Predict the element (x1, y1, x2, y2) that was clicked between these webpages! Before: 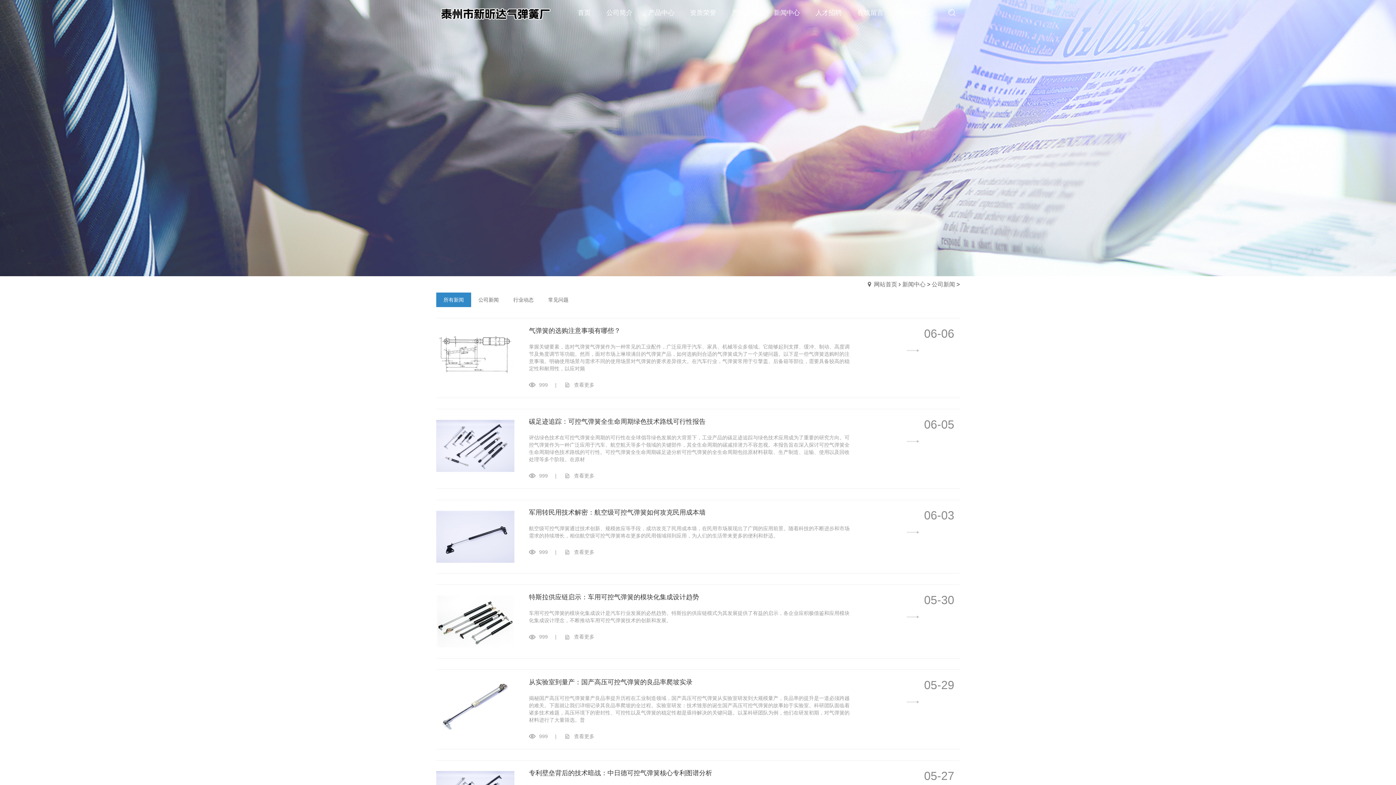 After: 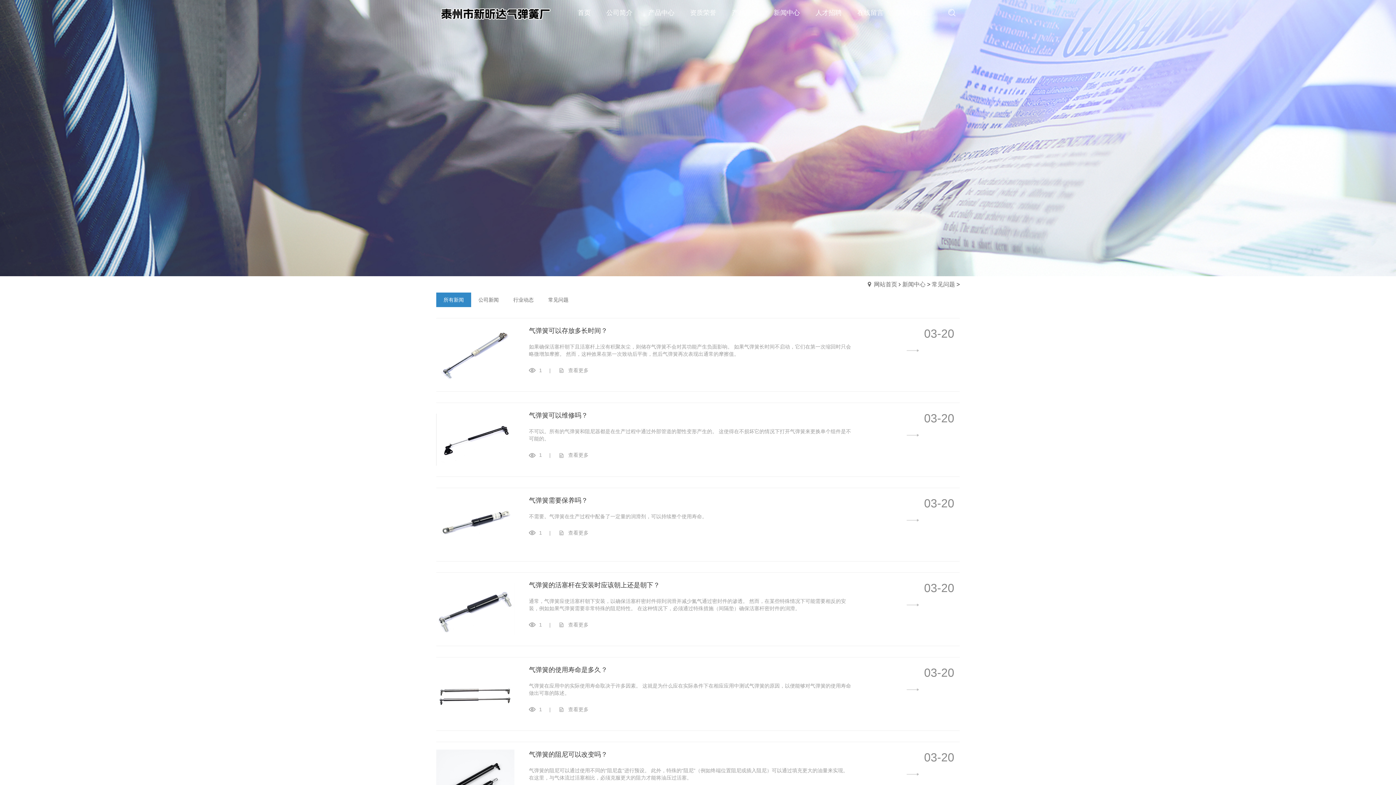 Action: bbox: (548, 296, 568, 303) label: 常见问题